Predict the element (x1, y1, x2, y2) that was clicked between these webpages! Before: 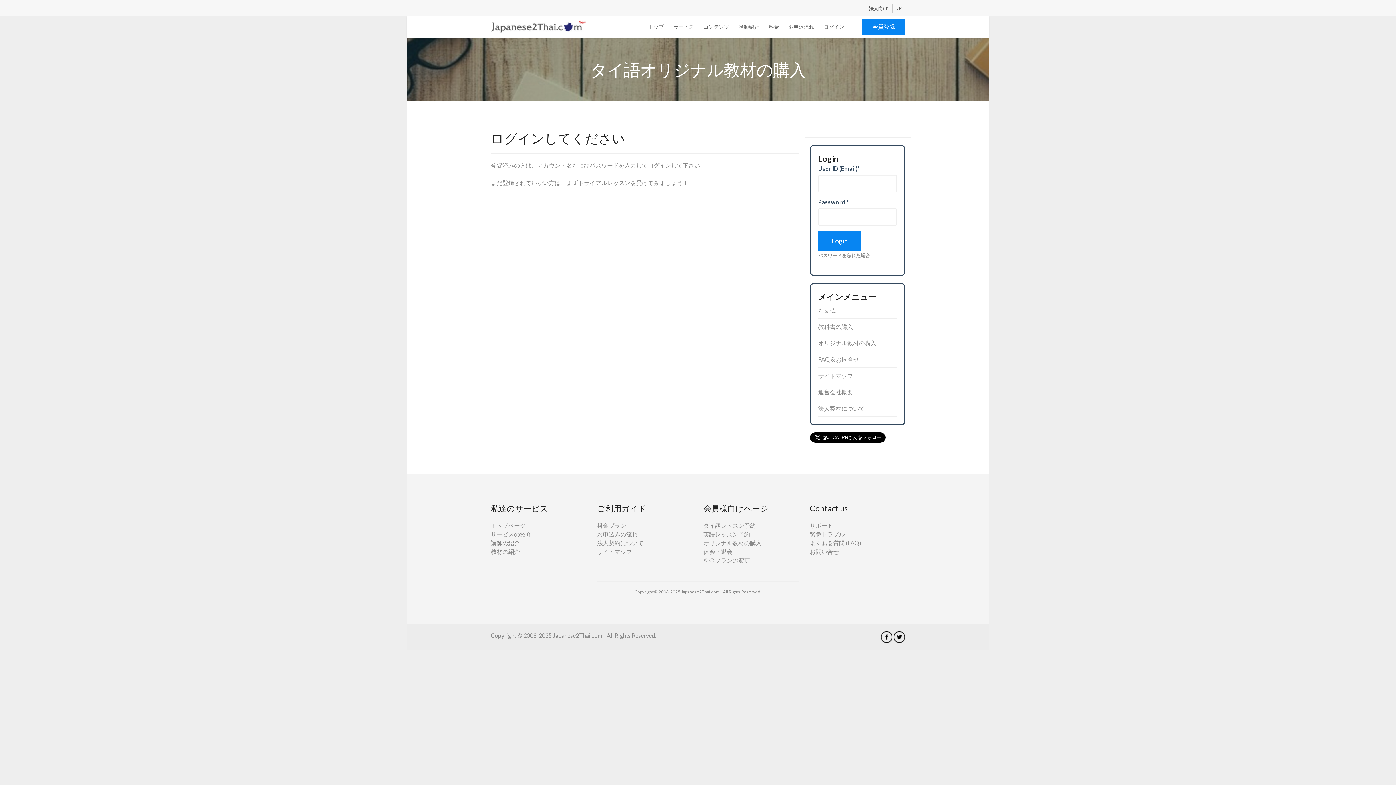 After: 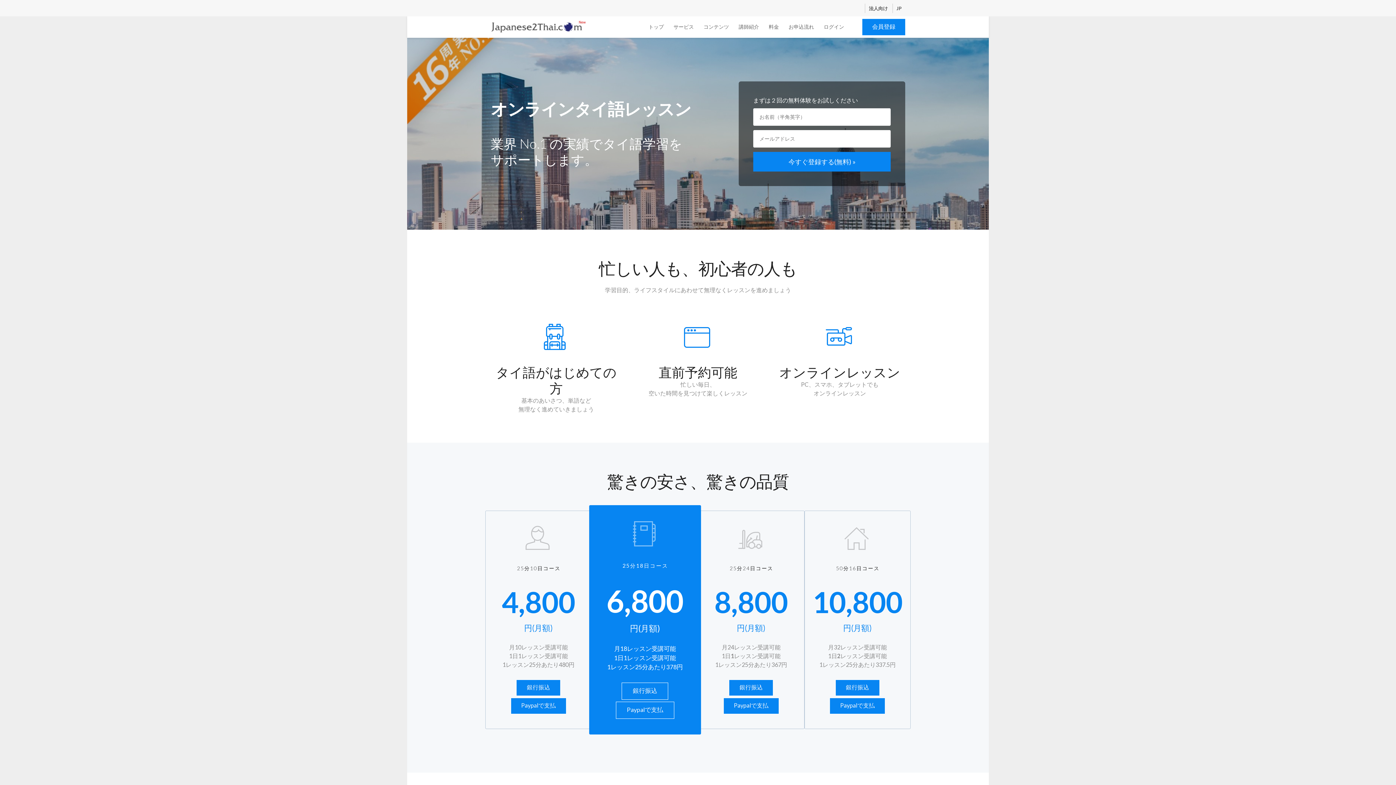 Action: bbox: (490, 21, 586, 28)